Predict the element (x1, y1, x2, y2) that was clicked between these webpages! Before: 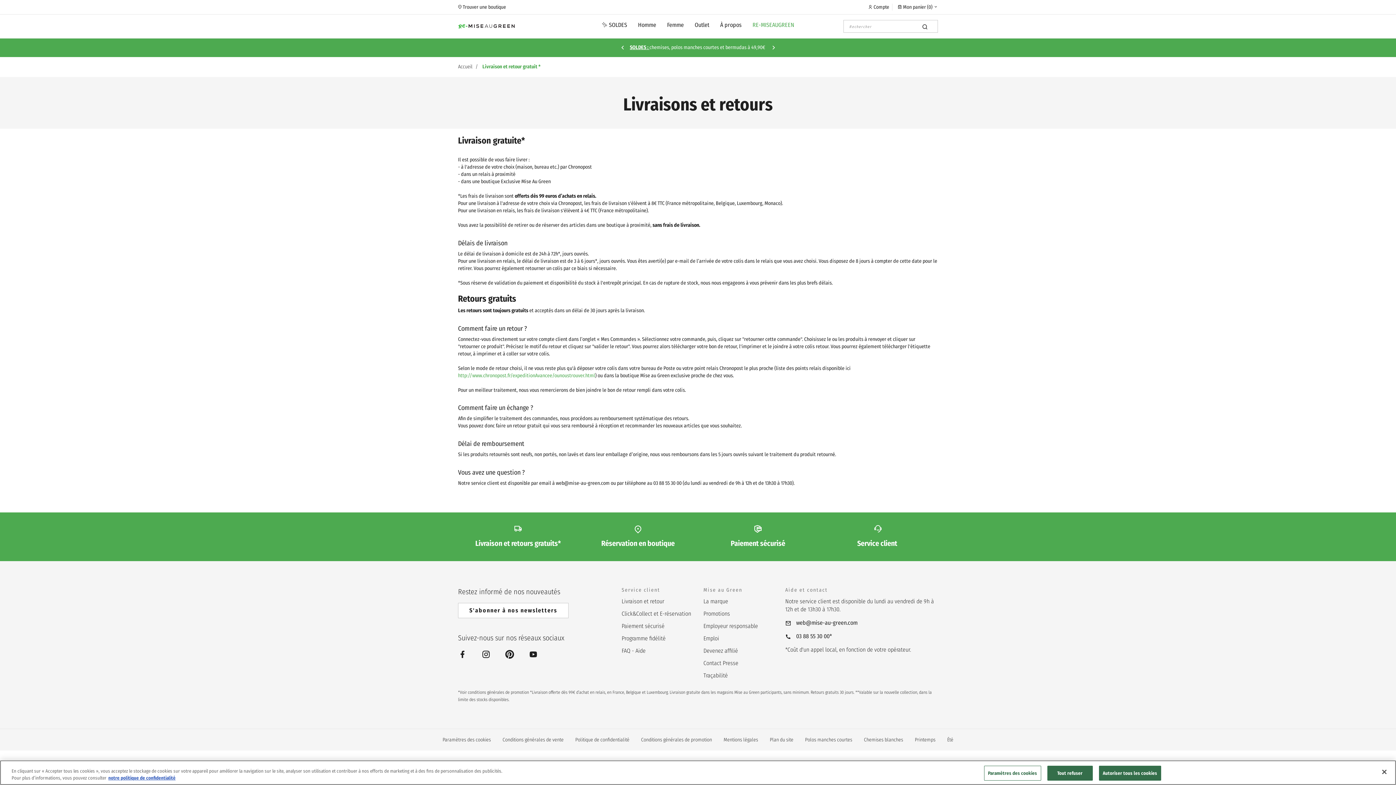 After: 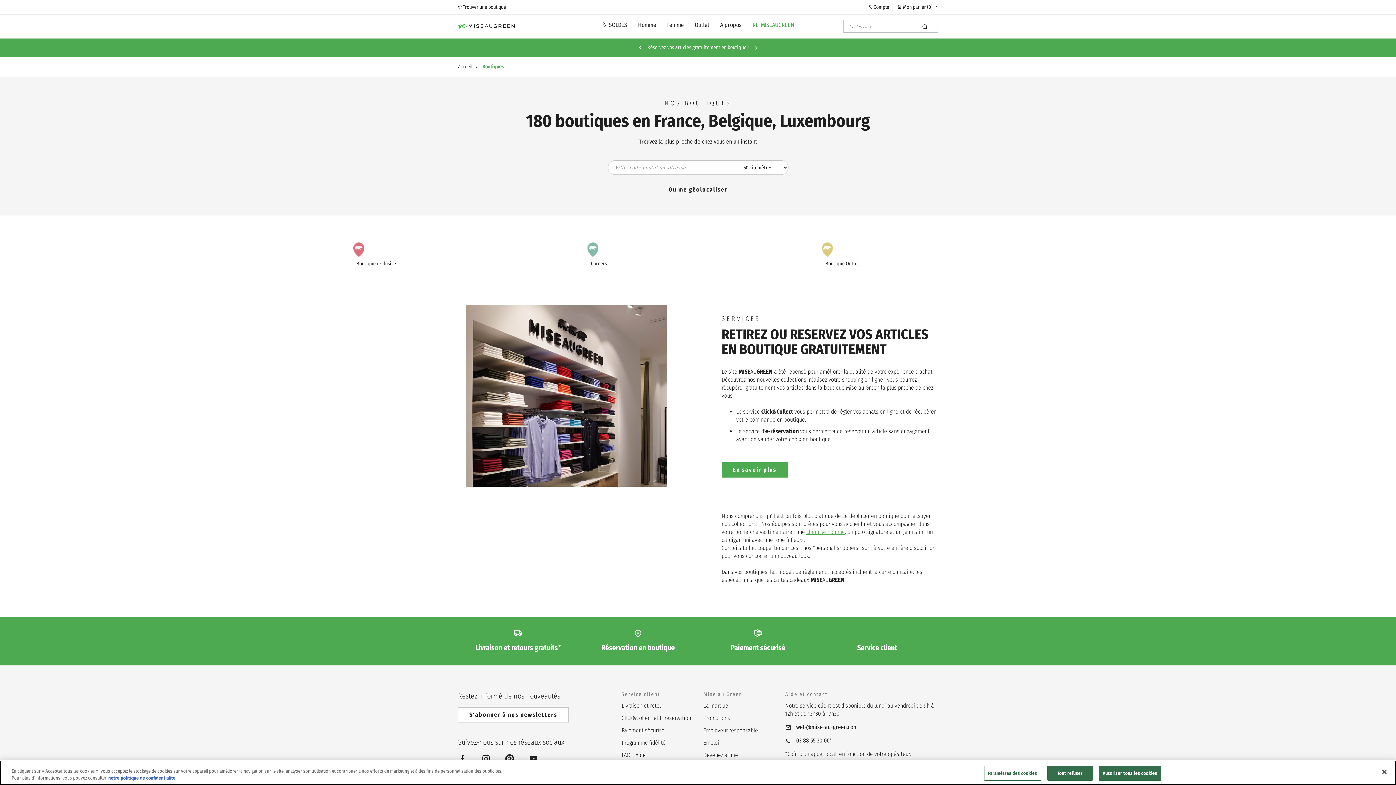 Action: bbox: (458, 4, 506, 9) label:  Trouver une boutique